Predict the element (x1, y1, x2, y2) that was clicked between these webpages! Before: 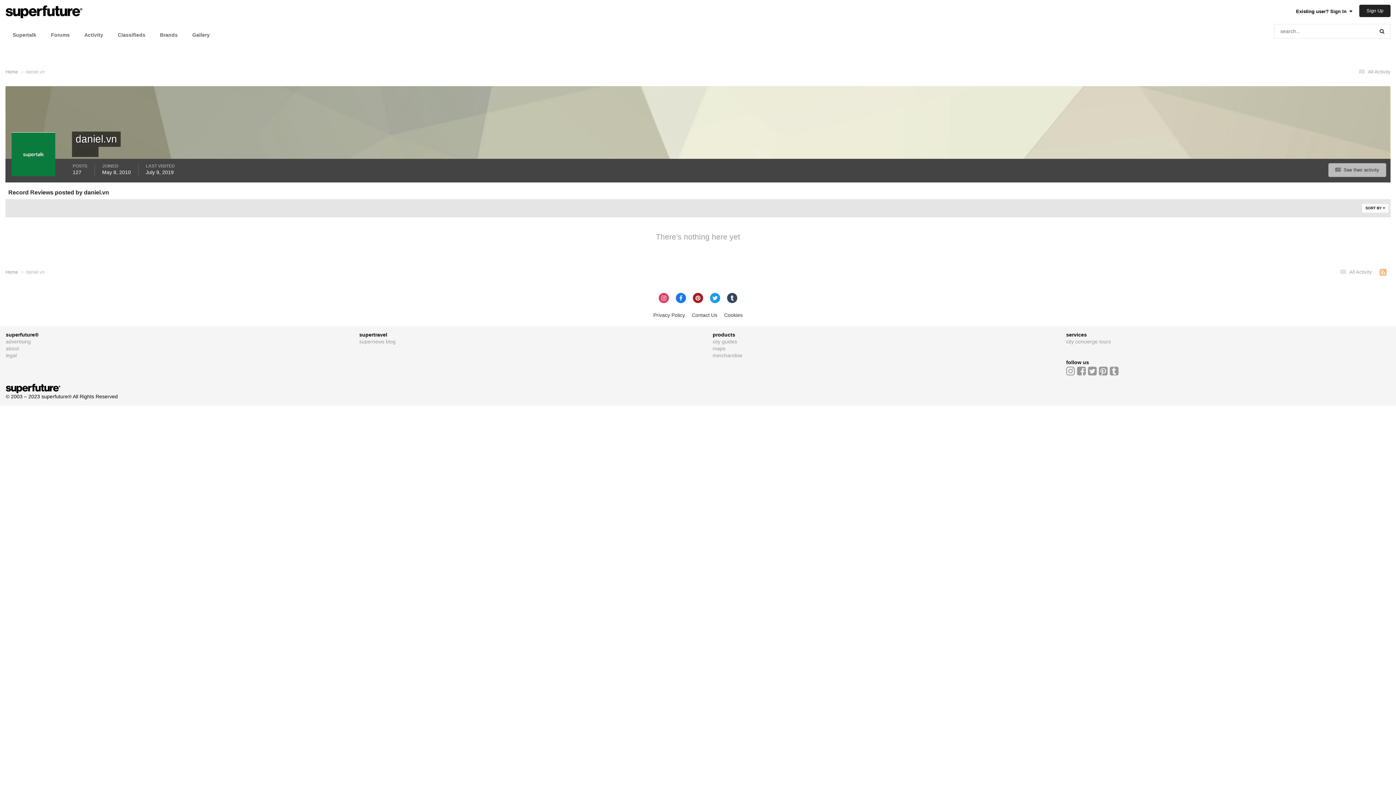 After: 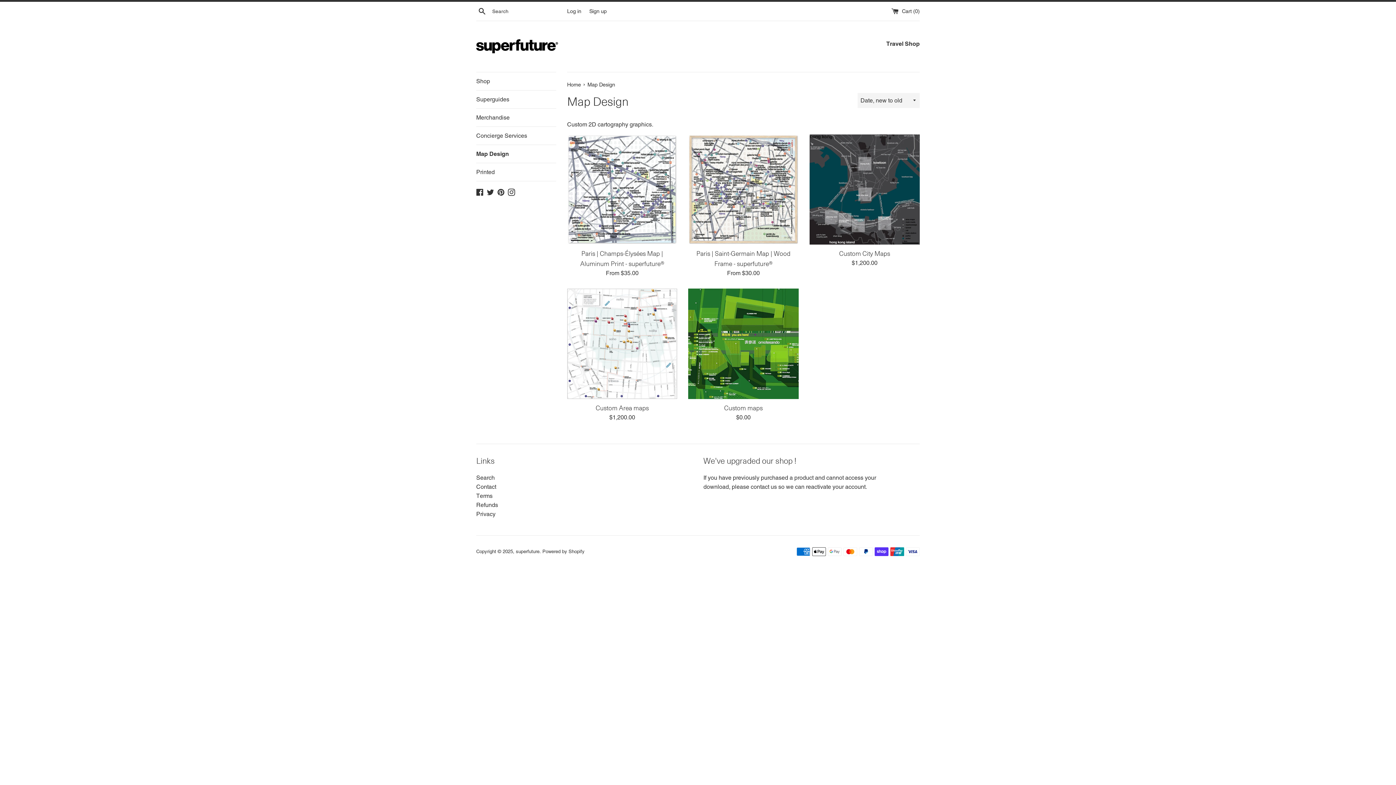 Action: bbox: (712, 345, 725, 351) label: maps